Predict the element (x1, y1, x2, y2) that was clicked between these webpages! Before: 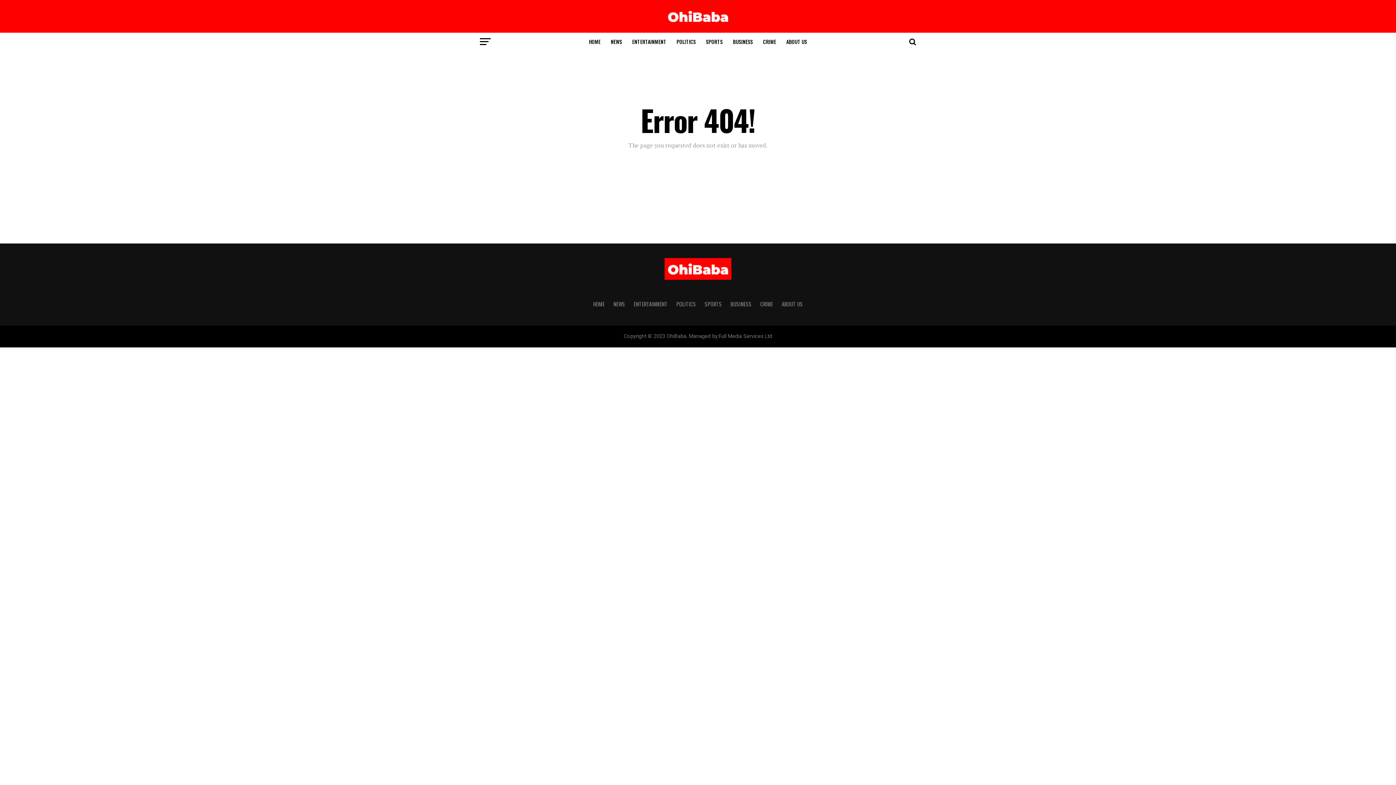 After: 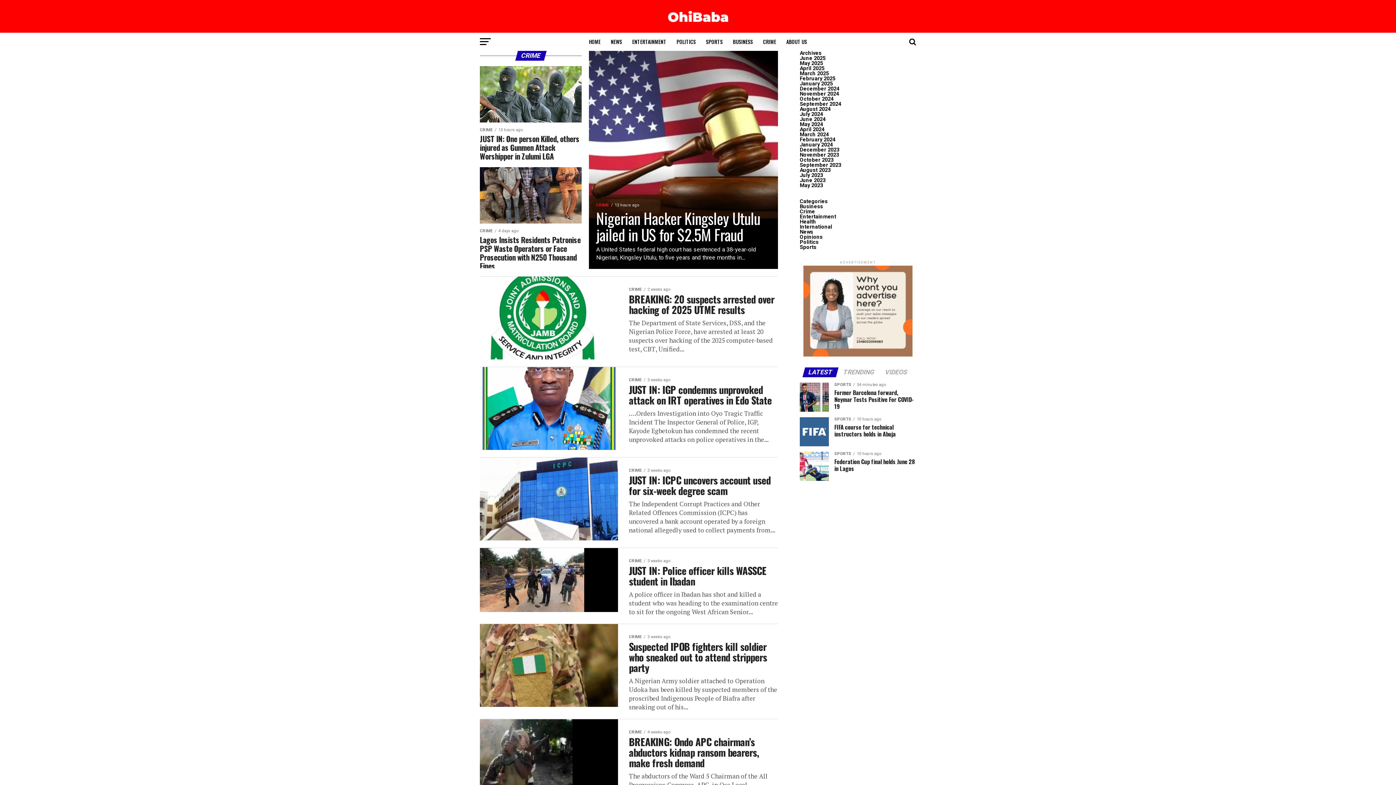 Action: bbox: (760, 300, 773, 308) label: CRIME